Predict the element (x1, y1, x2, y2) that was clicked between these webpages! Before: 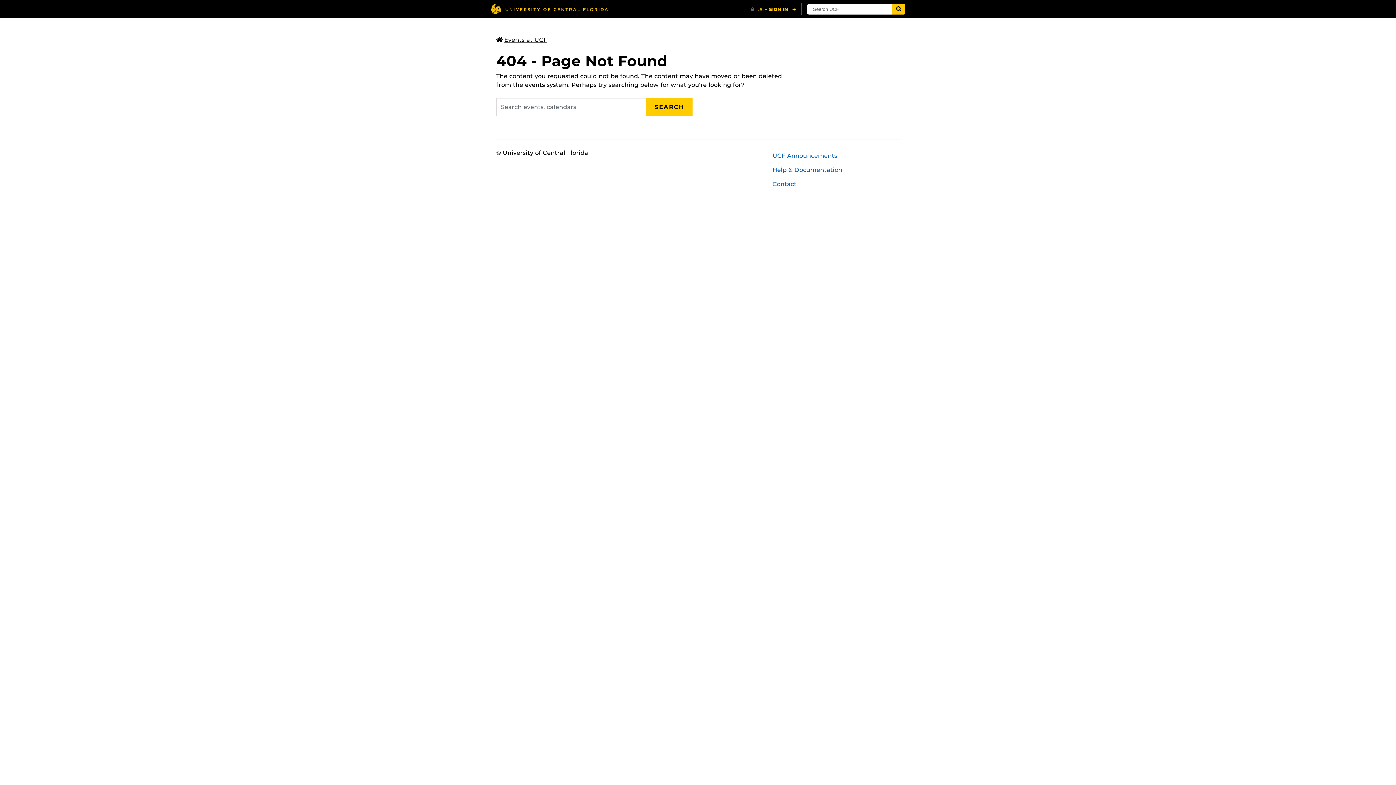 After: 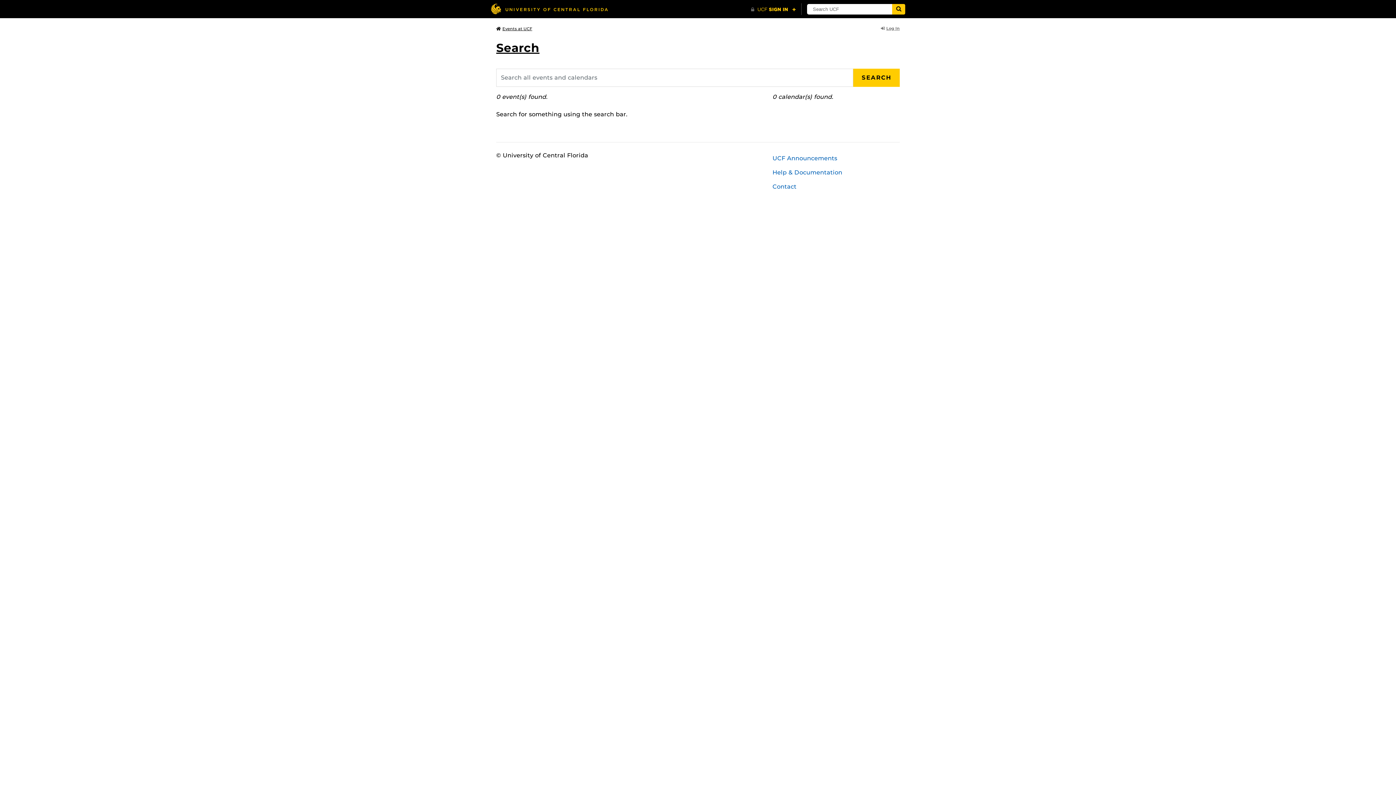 Action: label: SEARCH bbox: (646, 98, 692, 116)